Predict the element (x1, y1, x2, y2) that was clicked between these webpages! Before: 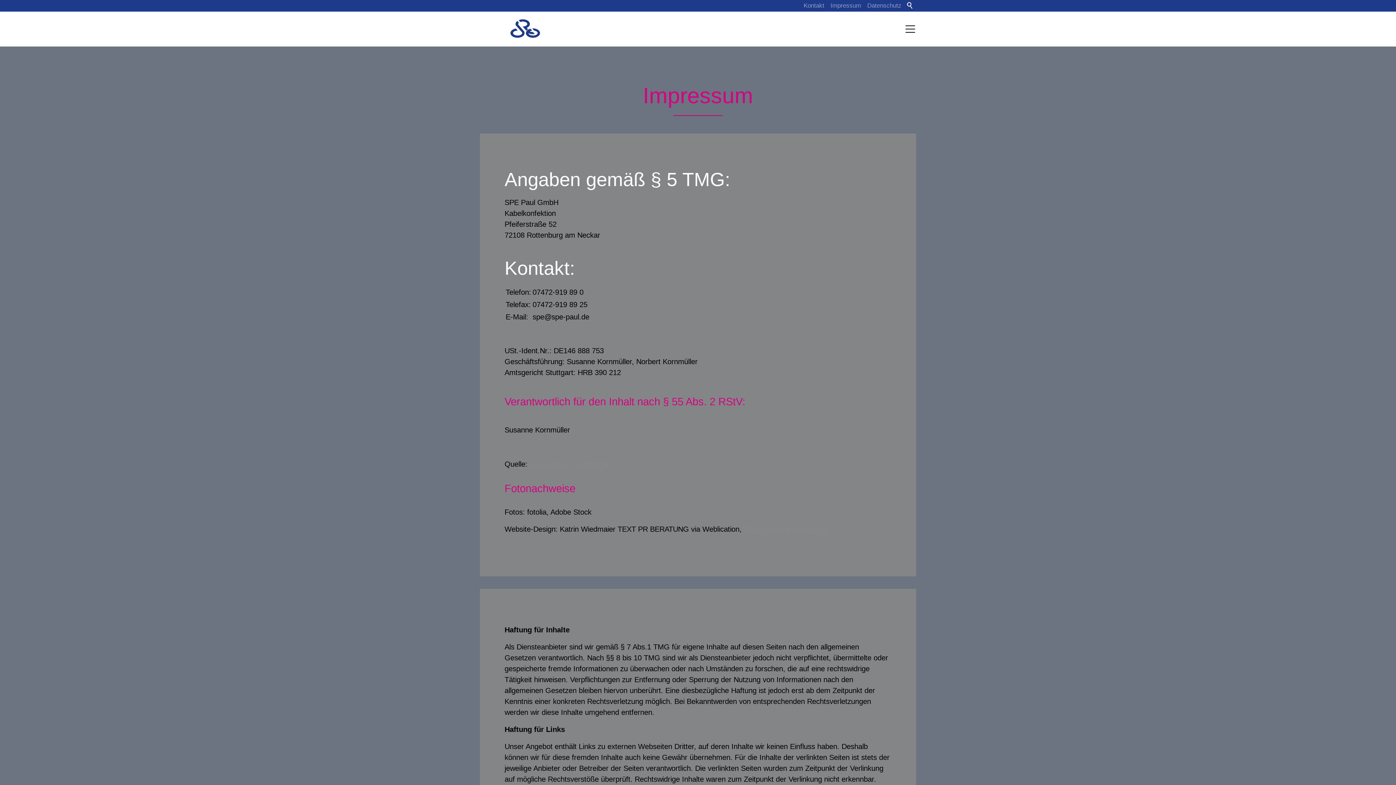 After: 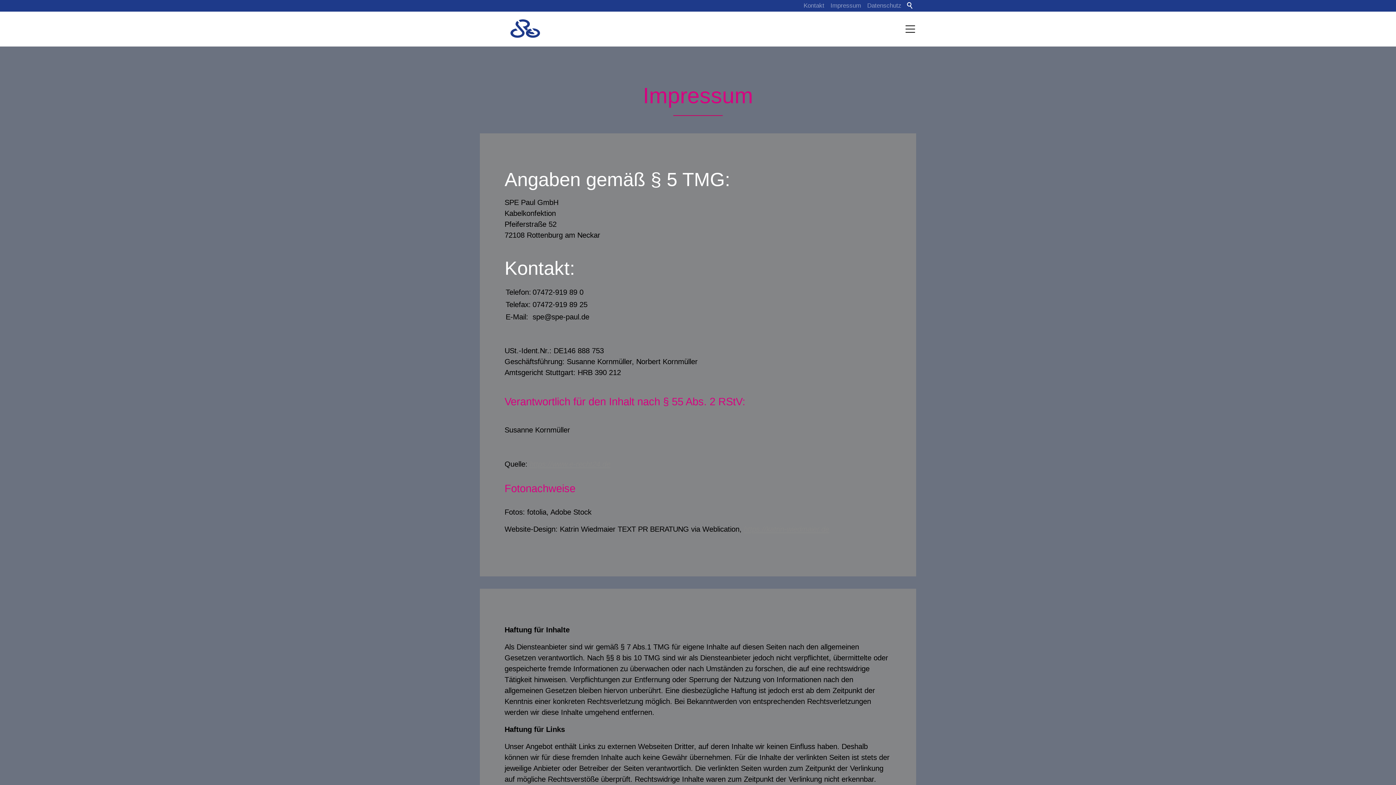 Action: label:   bbox: (480, 0, 491, 11)